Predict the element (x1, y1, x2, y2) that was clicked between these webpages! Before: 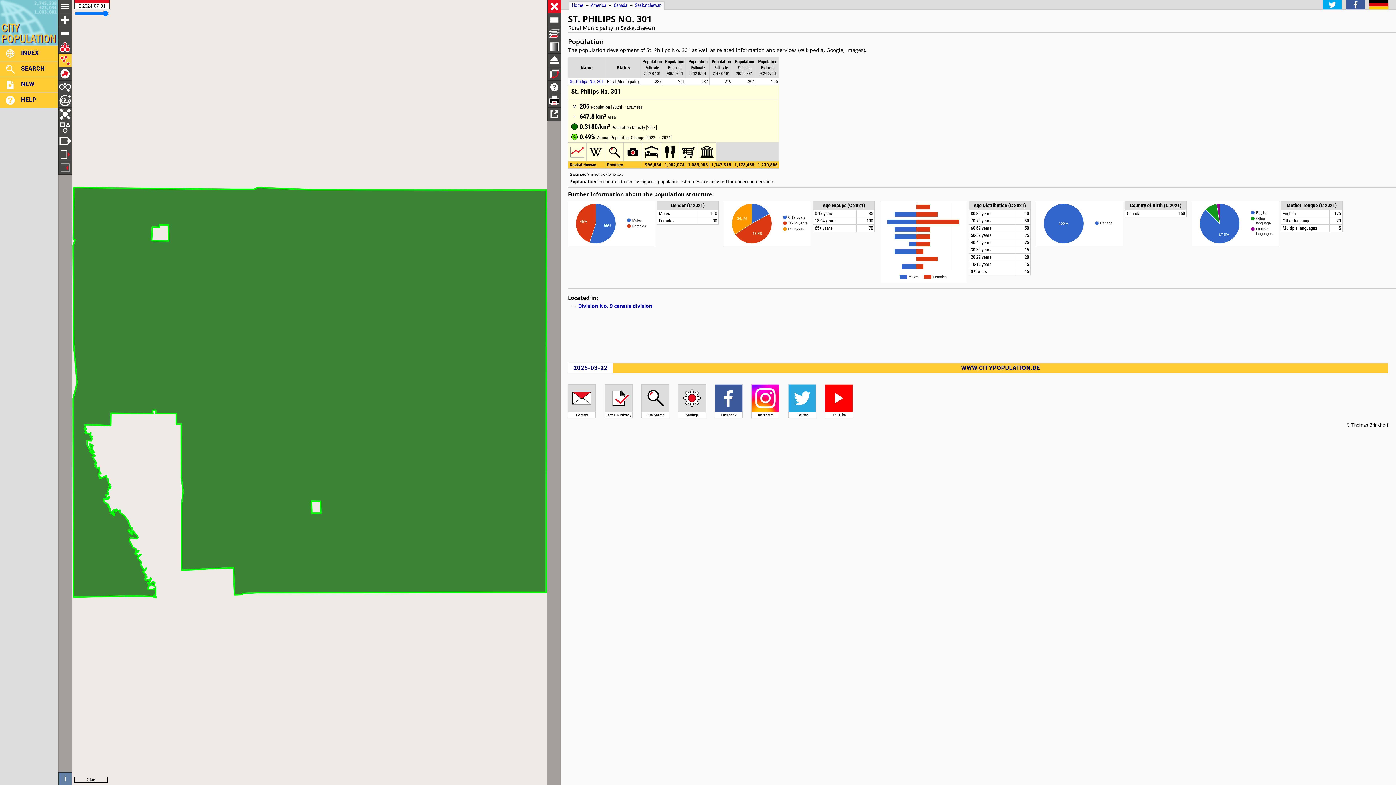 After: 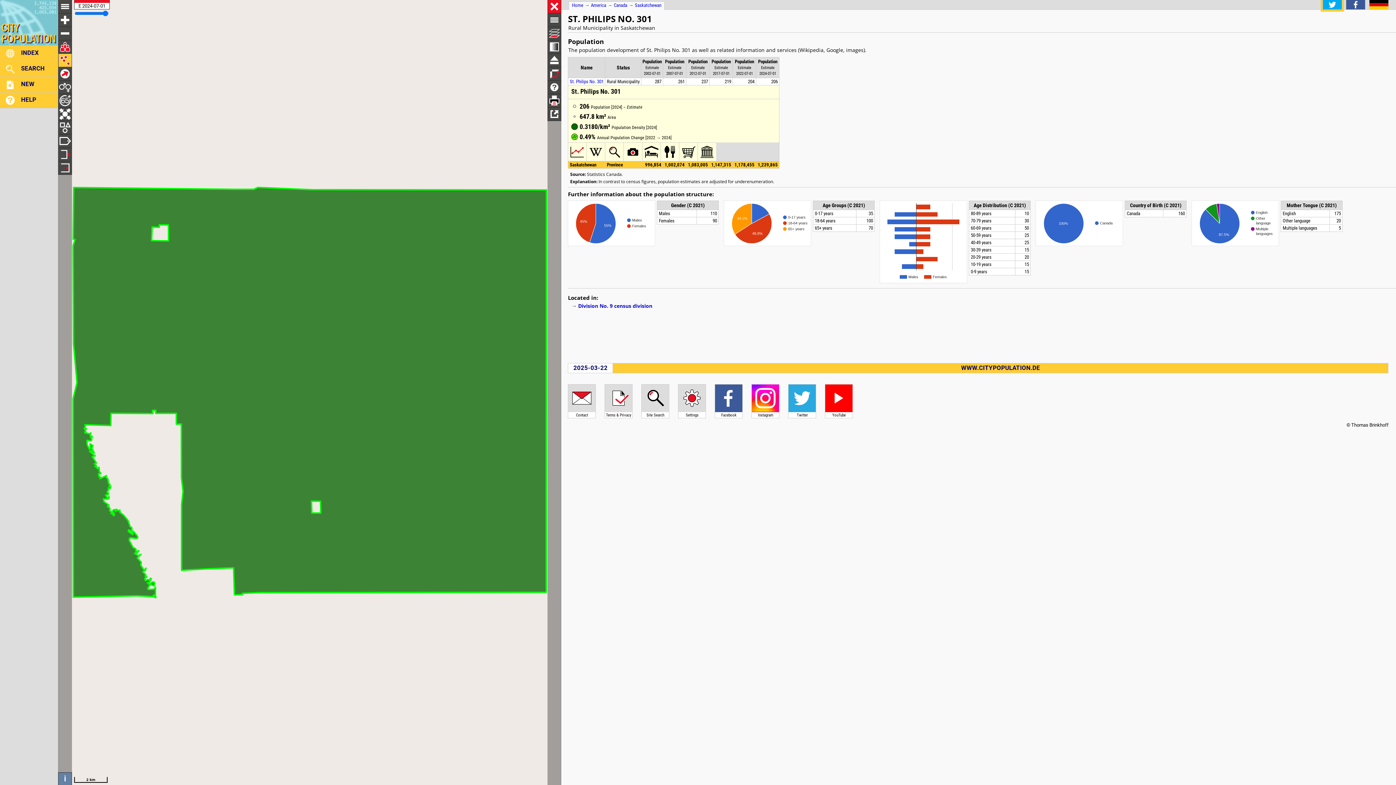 Action: bbox: (1322, 4, 1342, 11)